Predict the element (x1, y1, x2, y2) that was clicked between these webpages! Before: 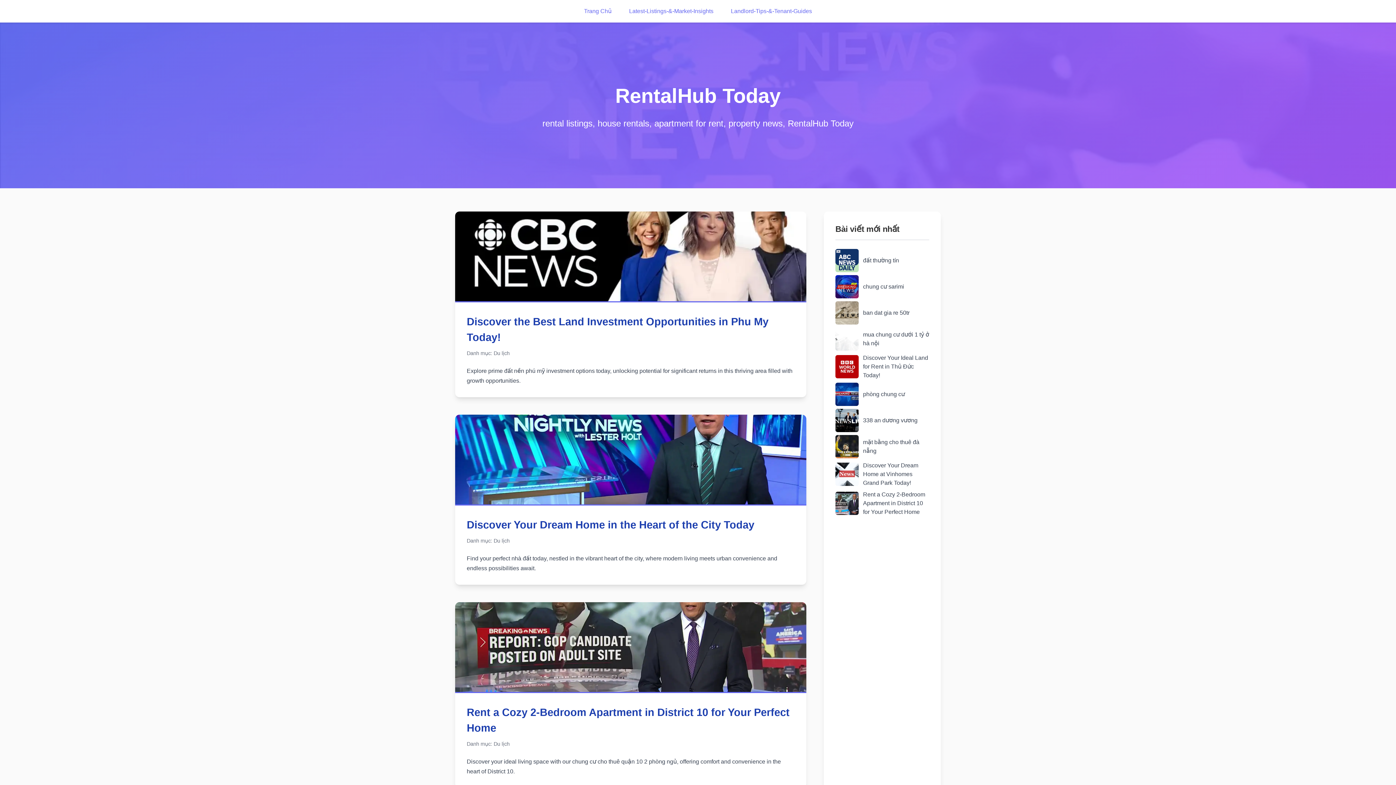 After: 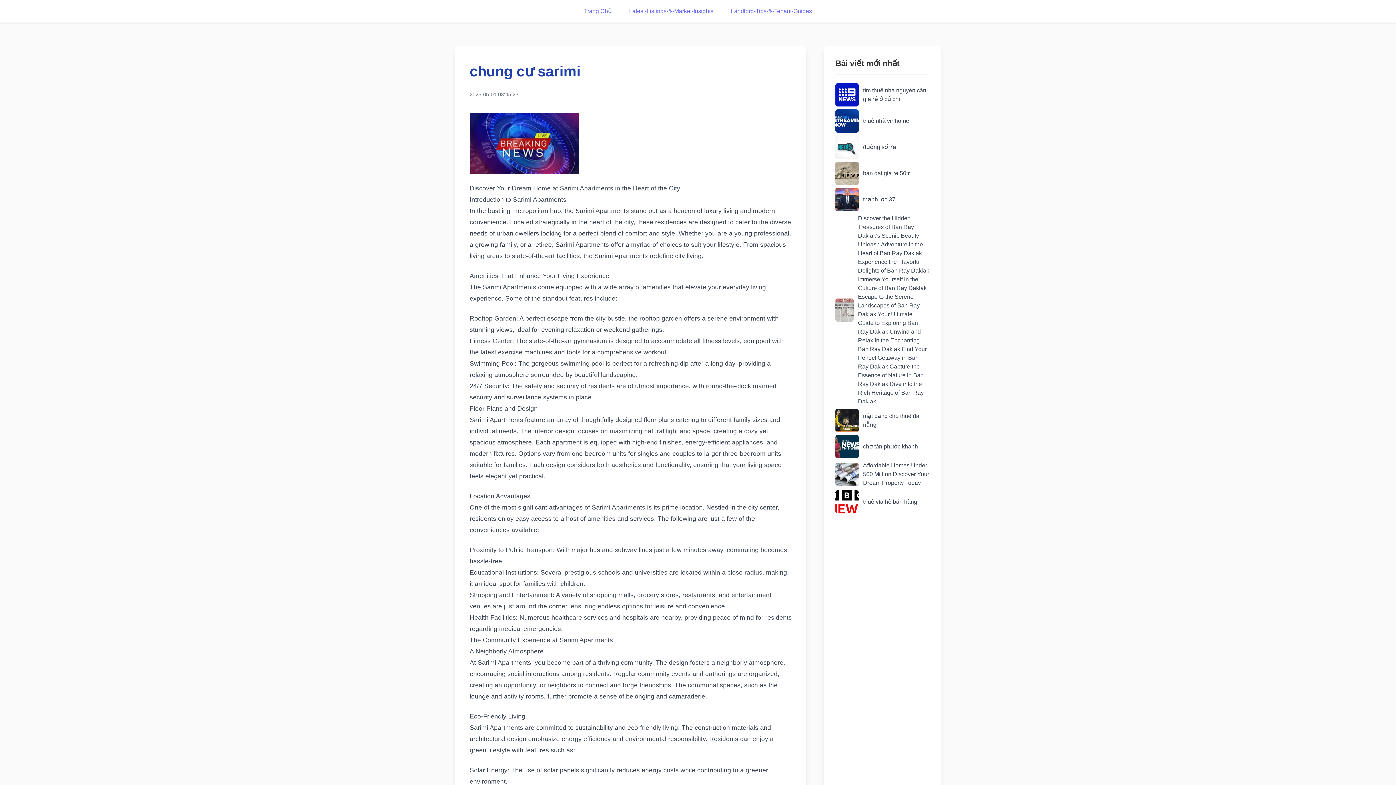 Action: label: chung cư sarimi bbox: (863, 283, 904, 289)